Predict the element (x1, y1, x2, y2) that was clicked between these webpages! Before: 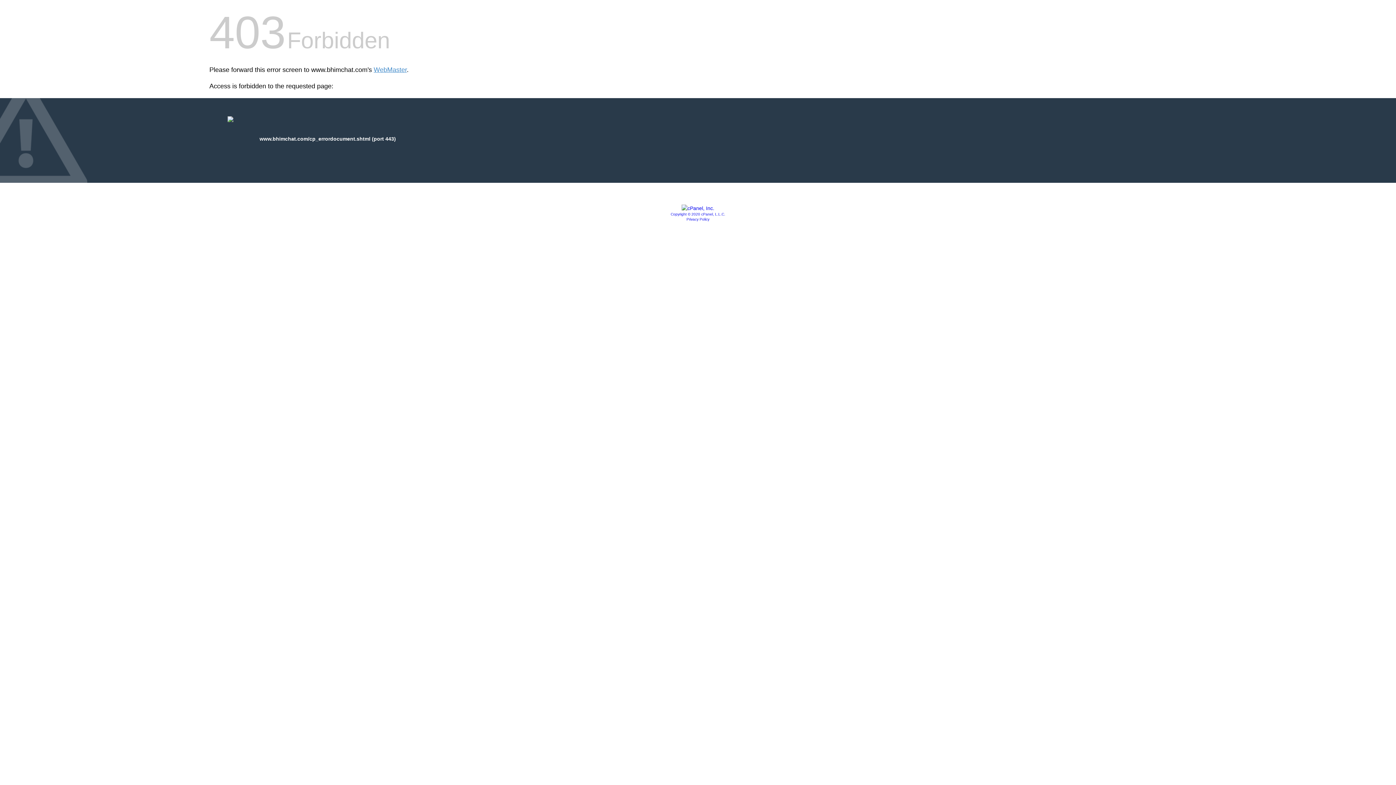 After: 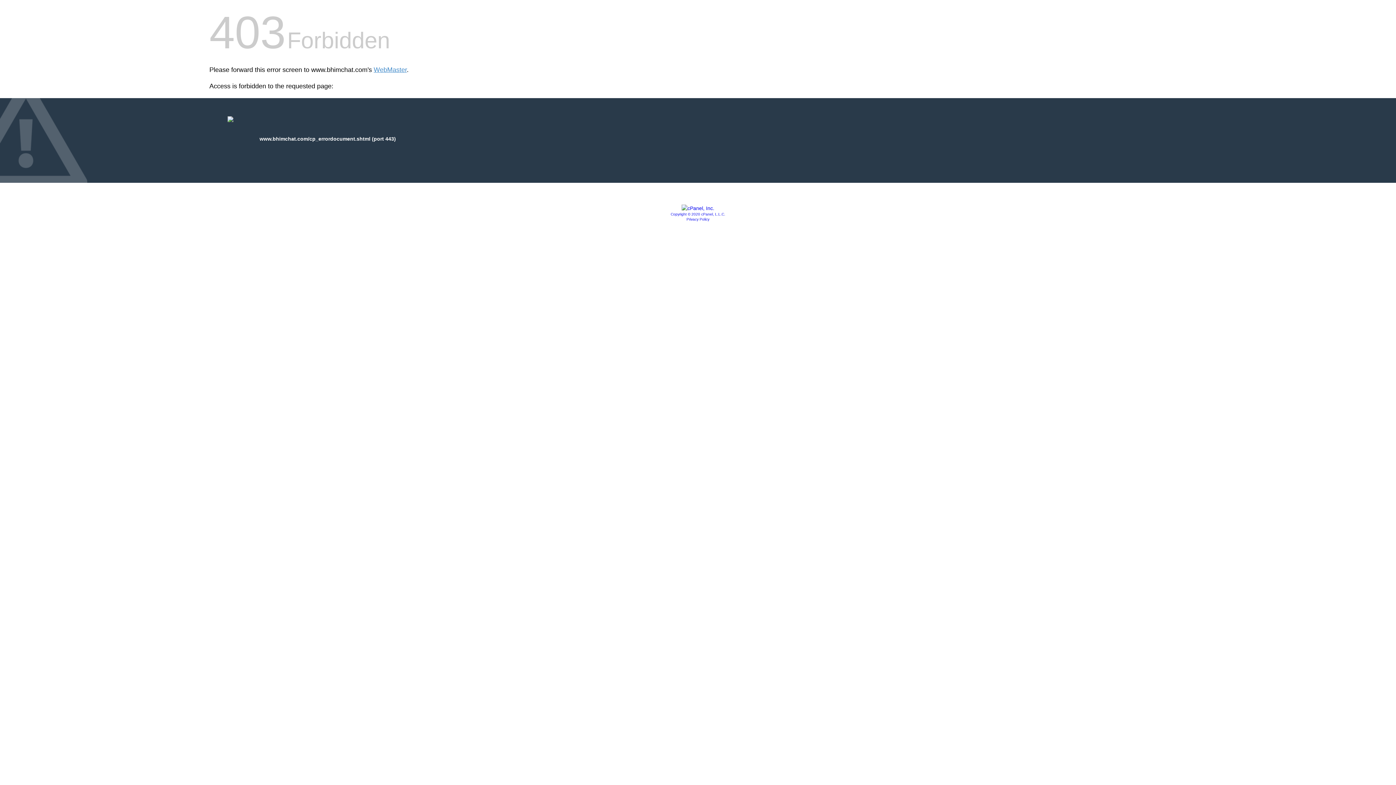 Action: bbox: (681, 205, 714, 211)